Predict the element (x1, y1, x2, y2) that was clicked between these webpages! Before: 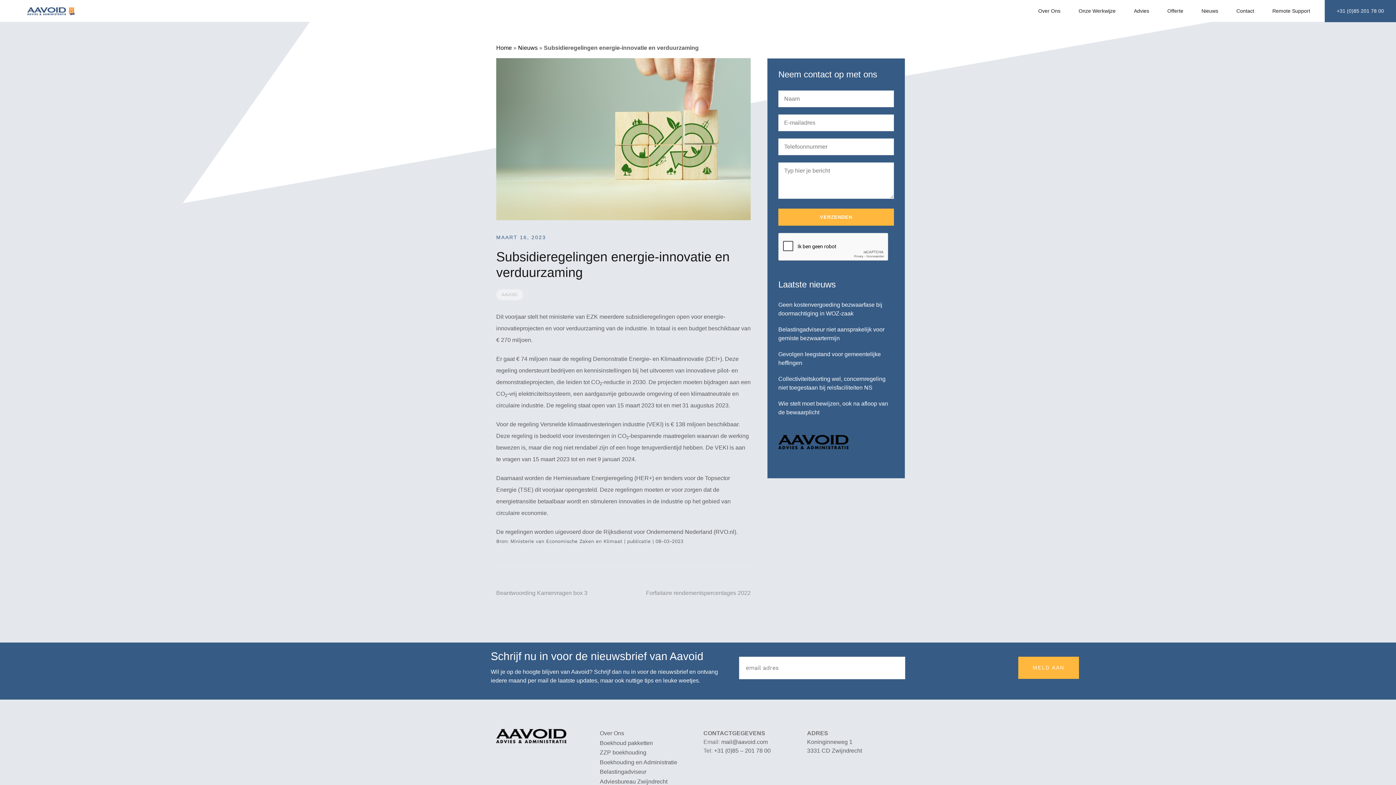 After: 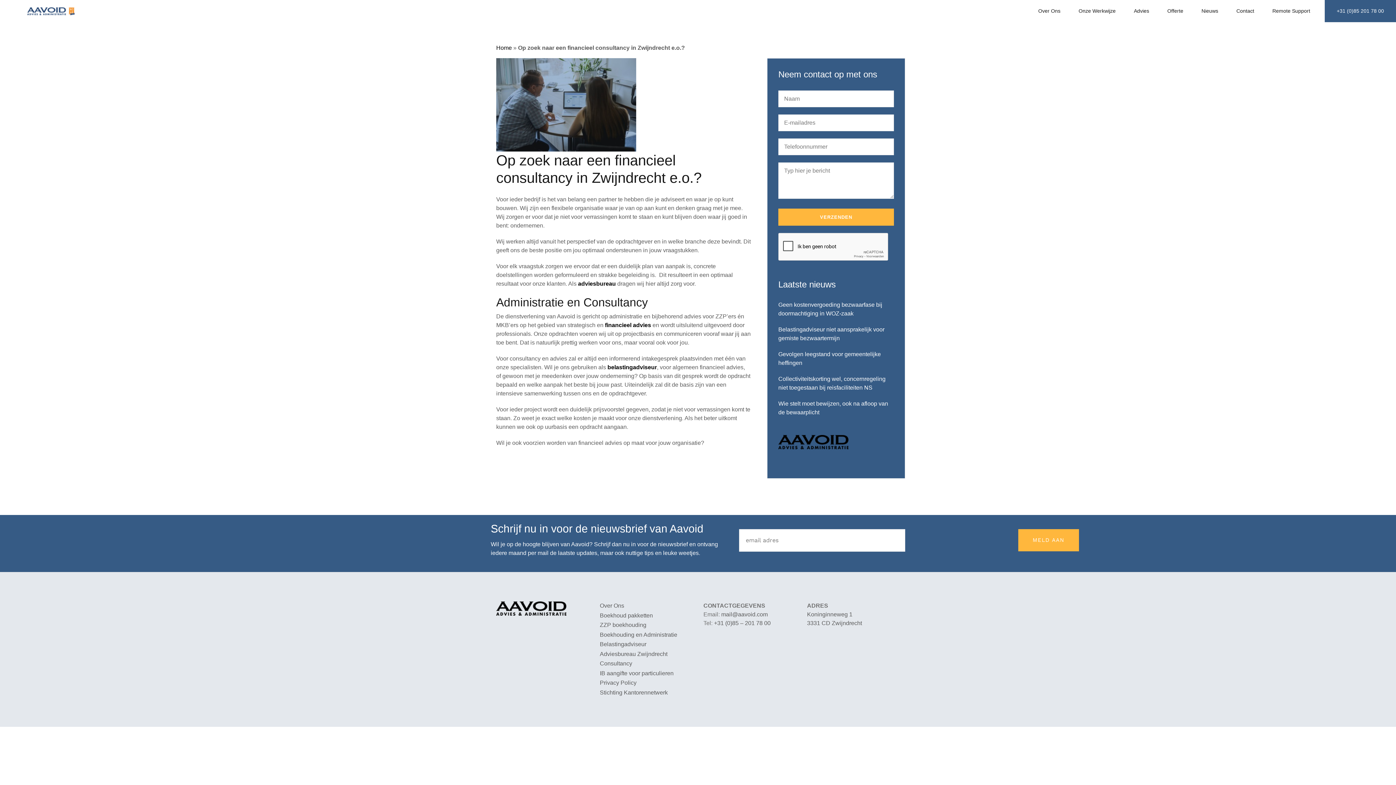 Action: bbox: (1134, 7, 1149, 14) label: Advies